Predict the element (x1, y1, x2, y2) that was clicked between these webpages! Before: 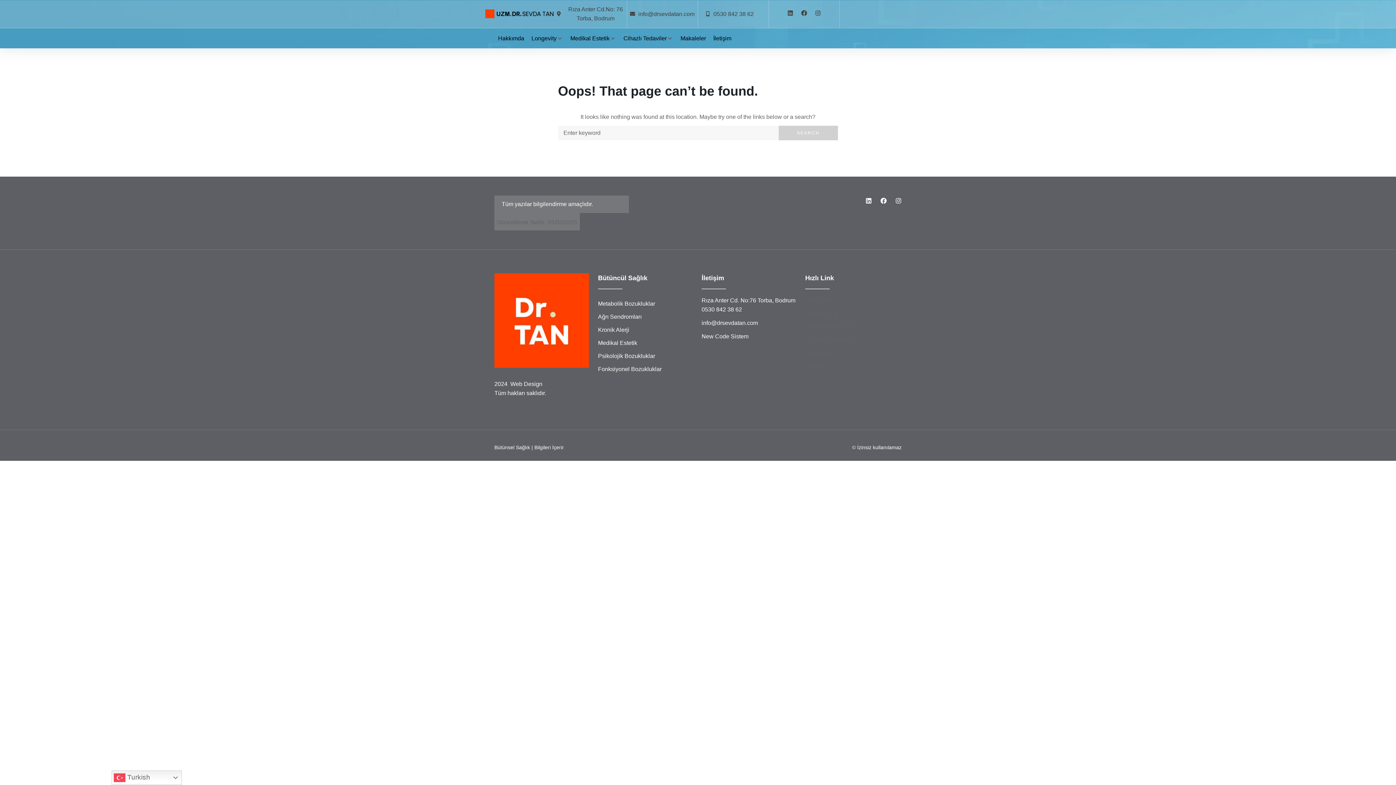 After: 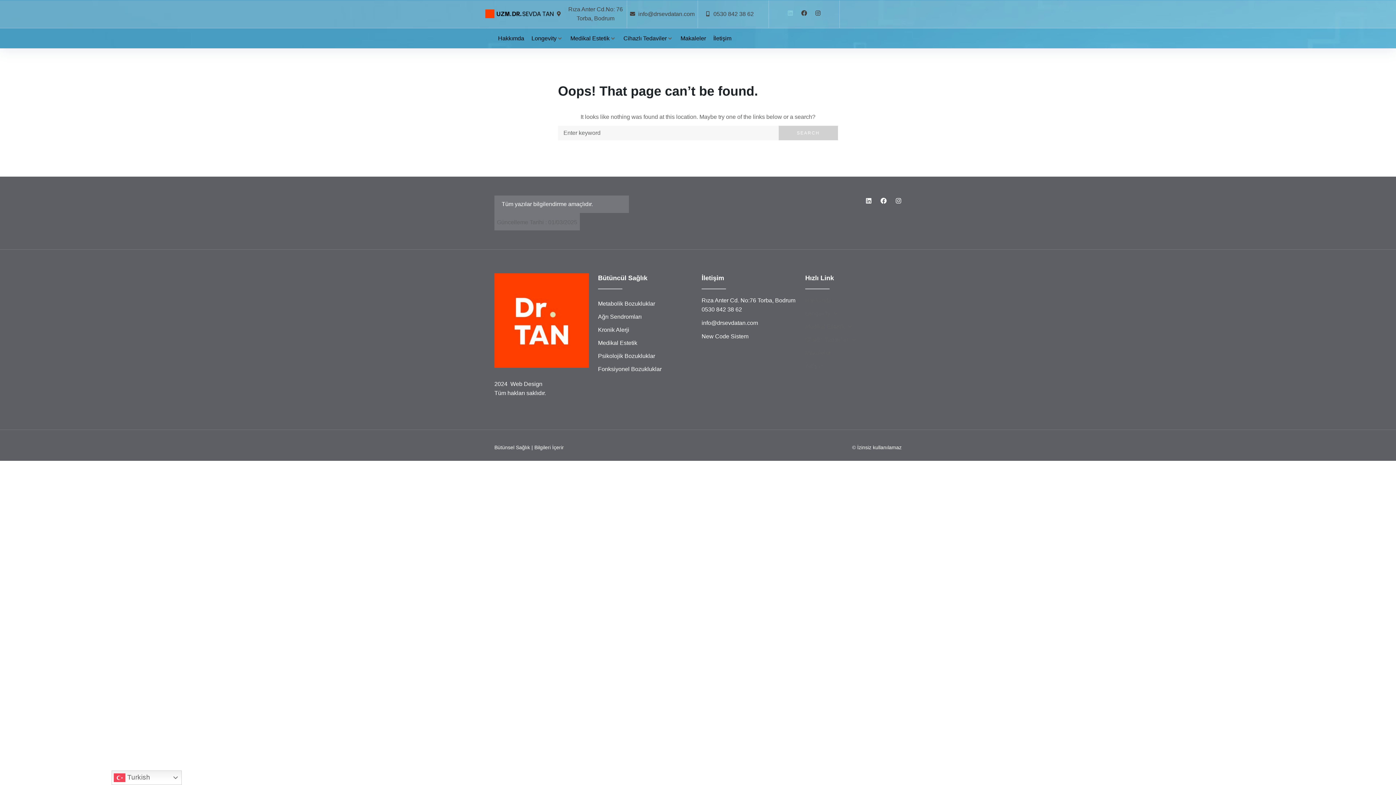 Action: bbox: (787, 10, 793, 15) label: Linkedin